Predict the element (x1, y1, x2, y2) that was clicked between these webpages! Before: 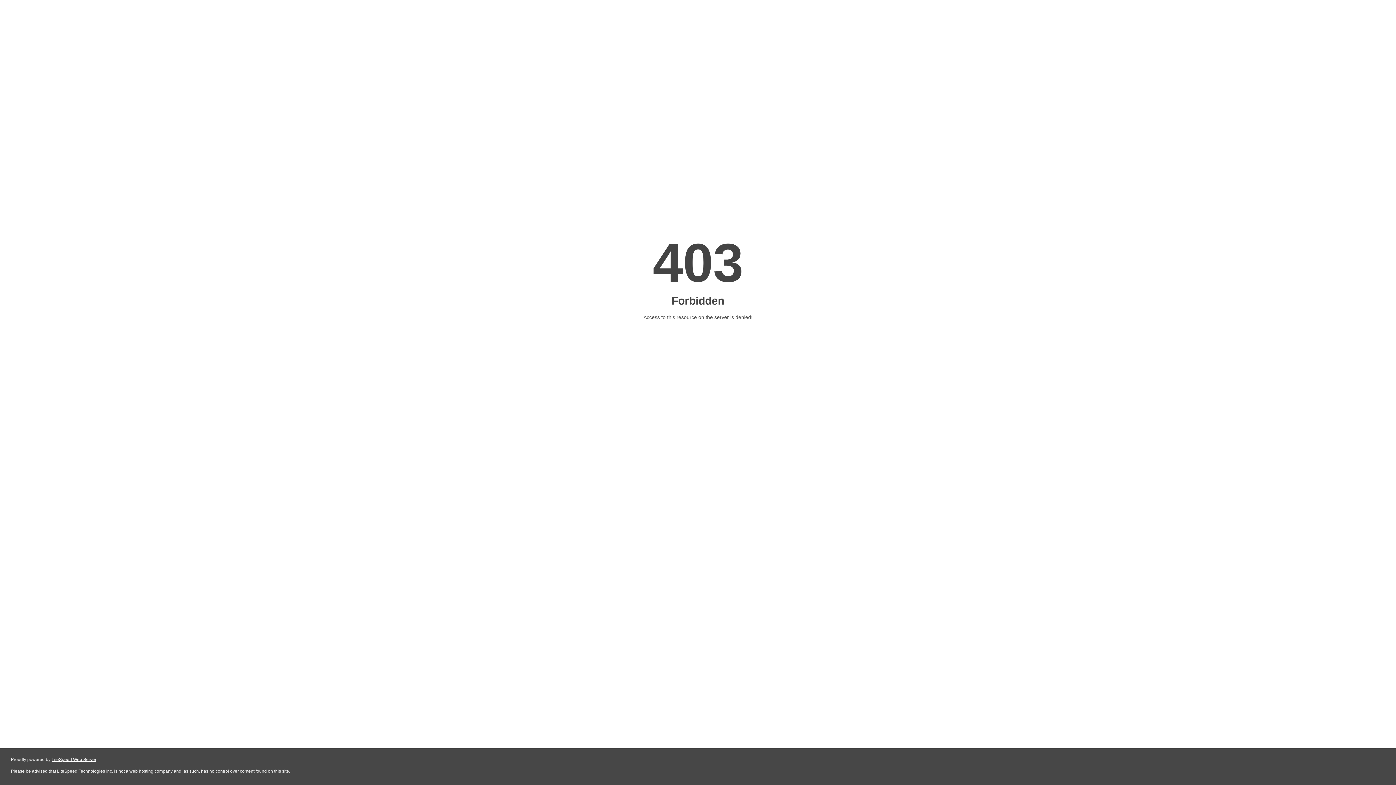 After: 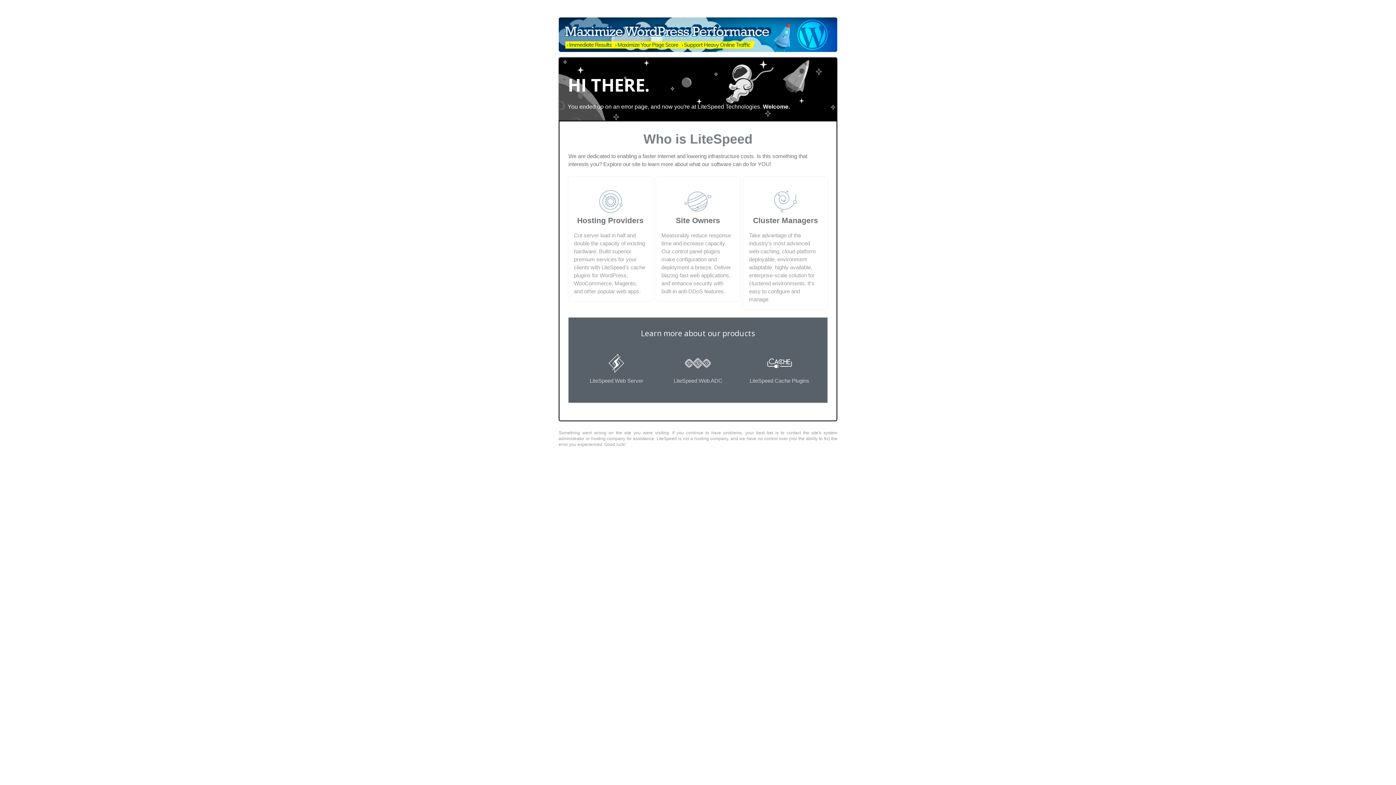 Action: bbox: (51, 757, 96, 762) label: LiteSpeed Web Server